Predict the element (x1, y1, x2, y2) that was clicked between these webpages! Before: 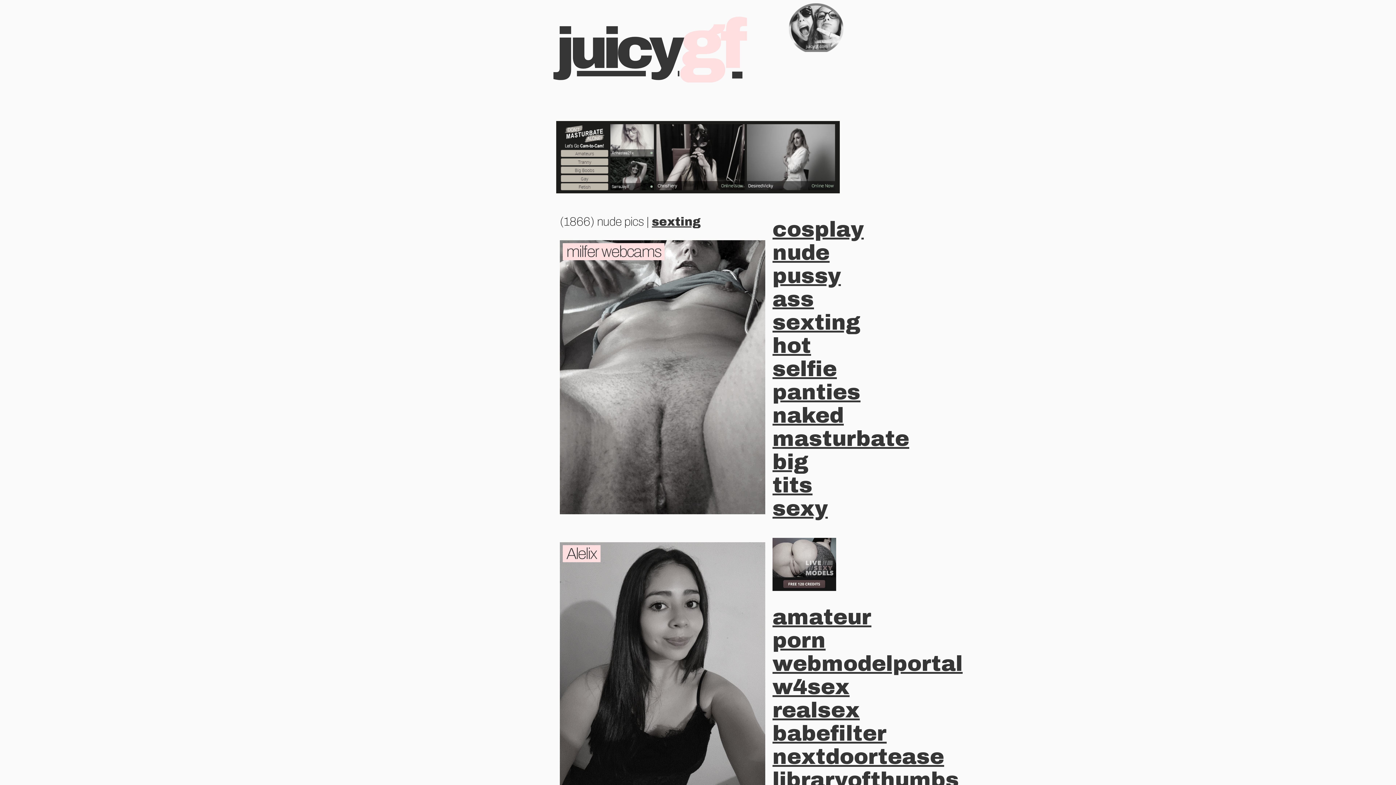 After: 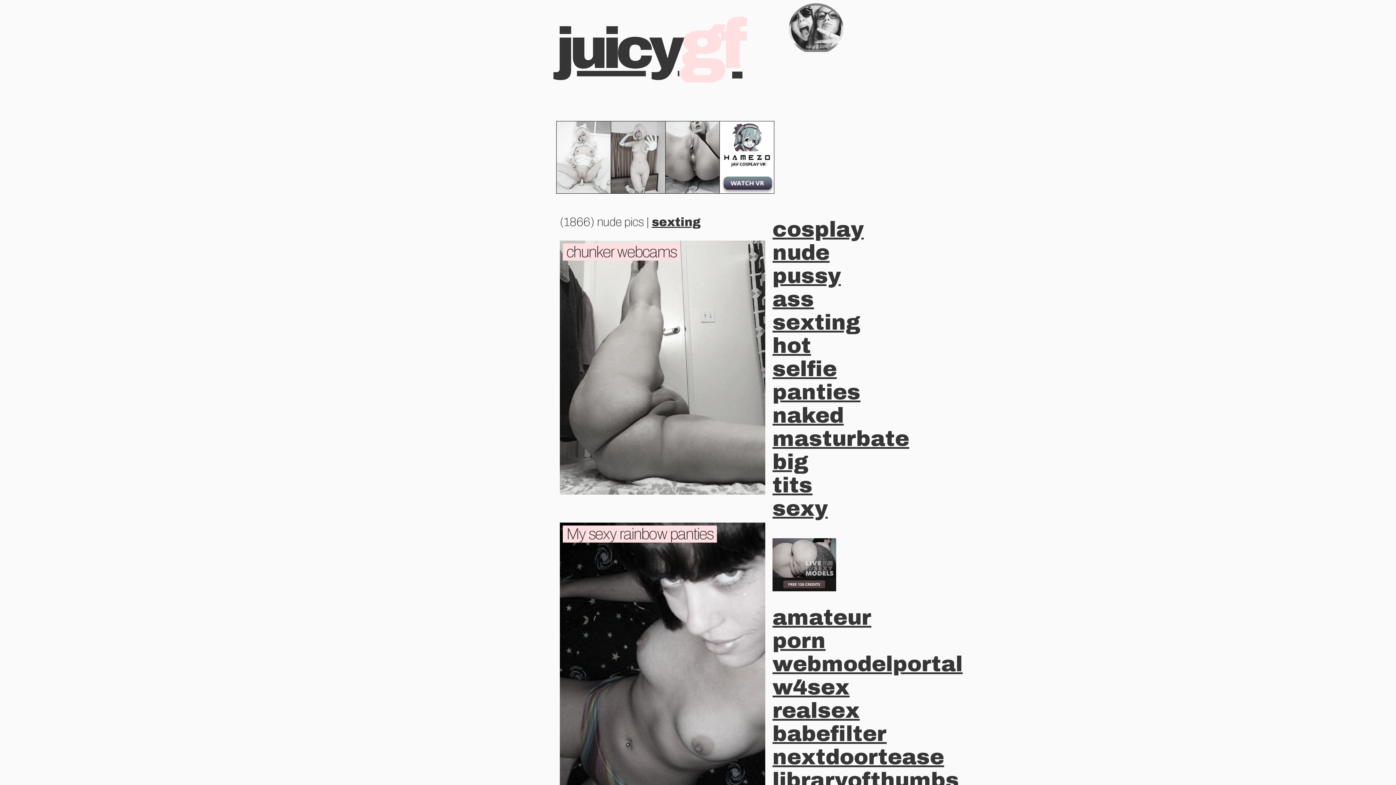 Action: label: sexy bbox: (772, 497, 828, 520)